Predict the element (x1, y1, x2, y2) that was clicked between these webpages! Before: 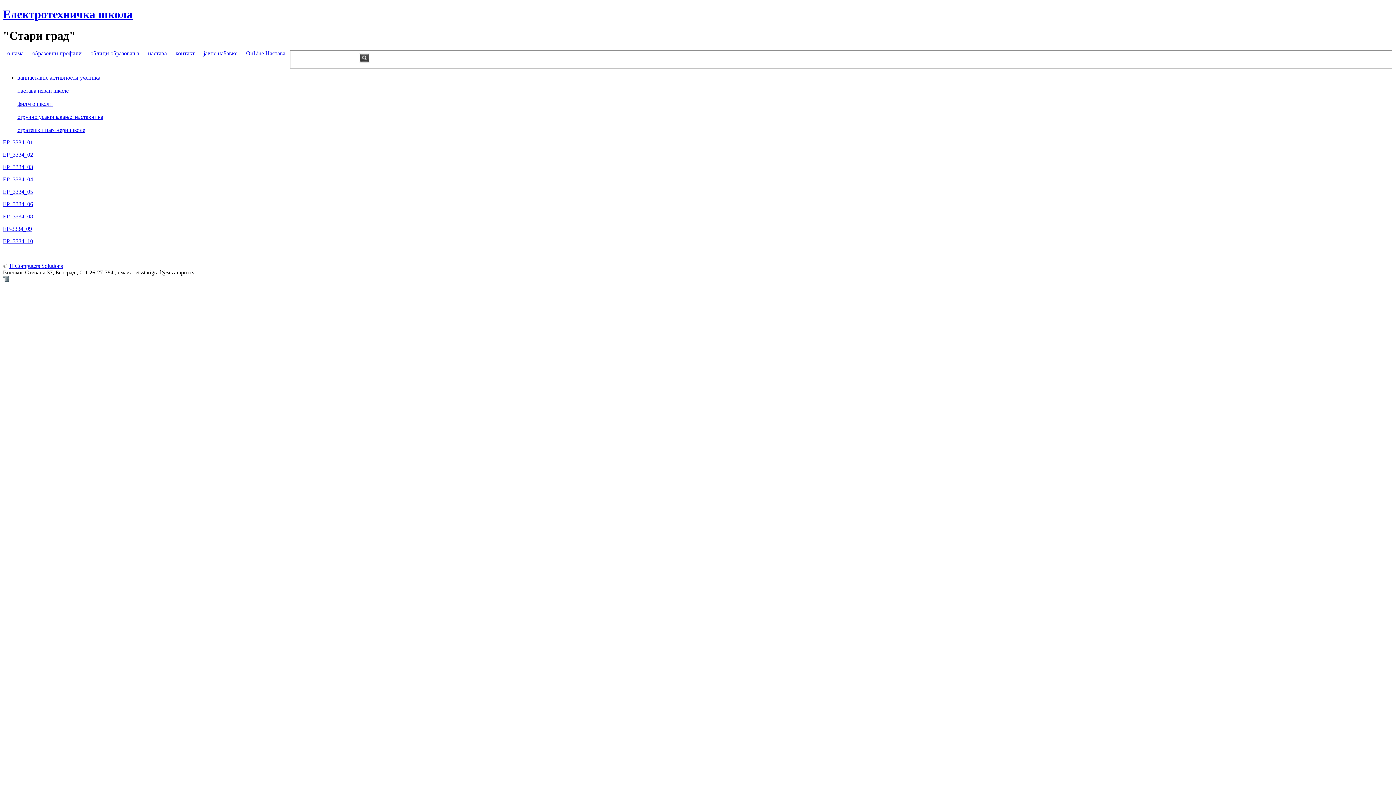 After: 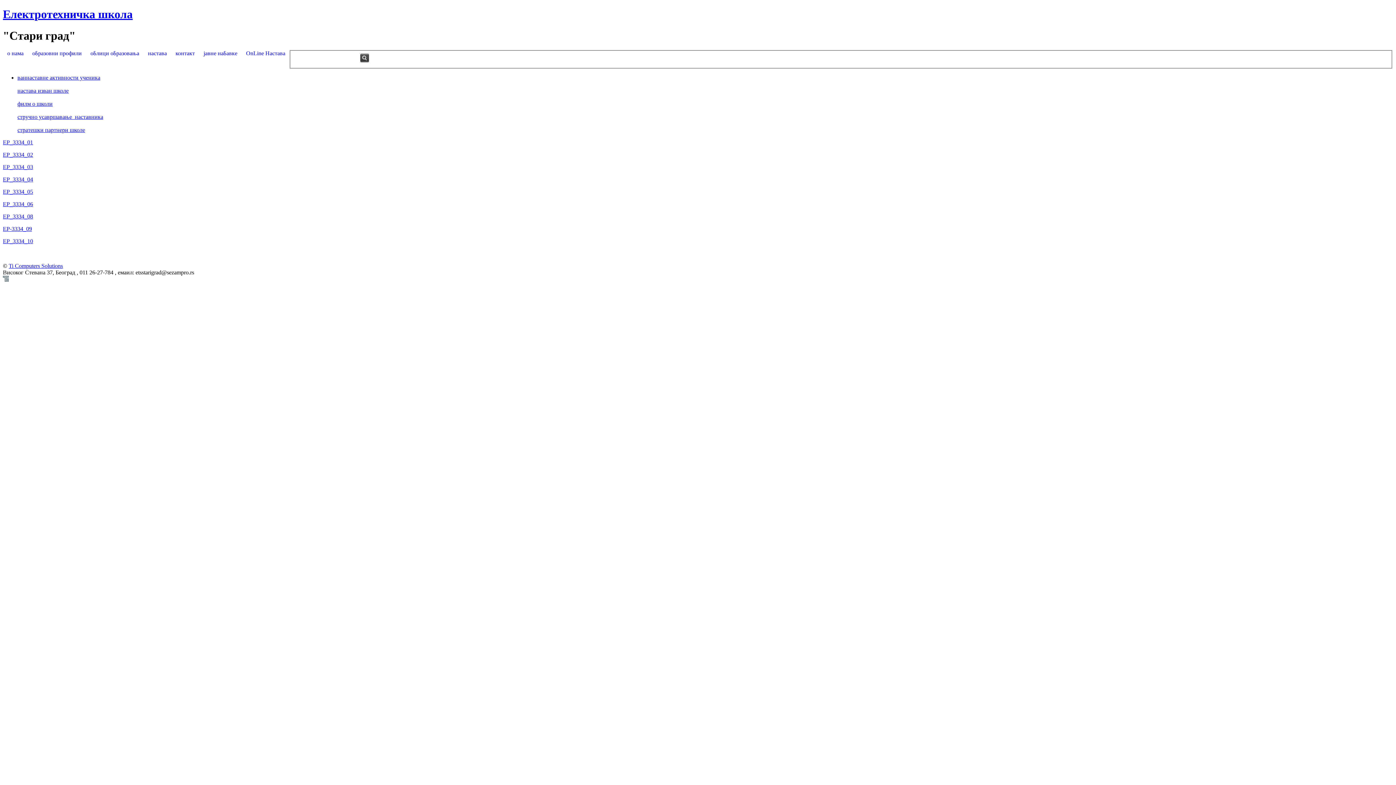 Action: label: EP-3334_09 bbox: (2, 225, 32, 231)